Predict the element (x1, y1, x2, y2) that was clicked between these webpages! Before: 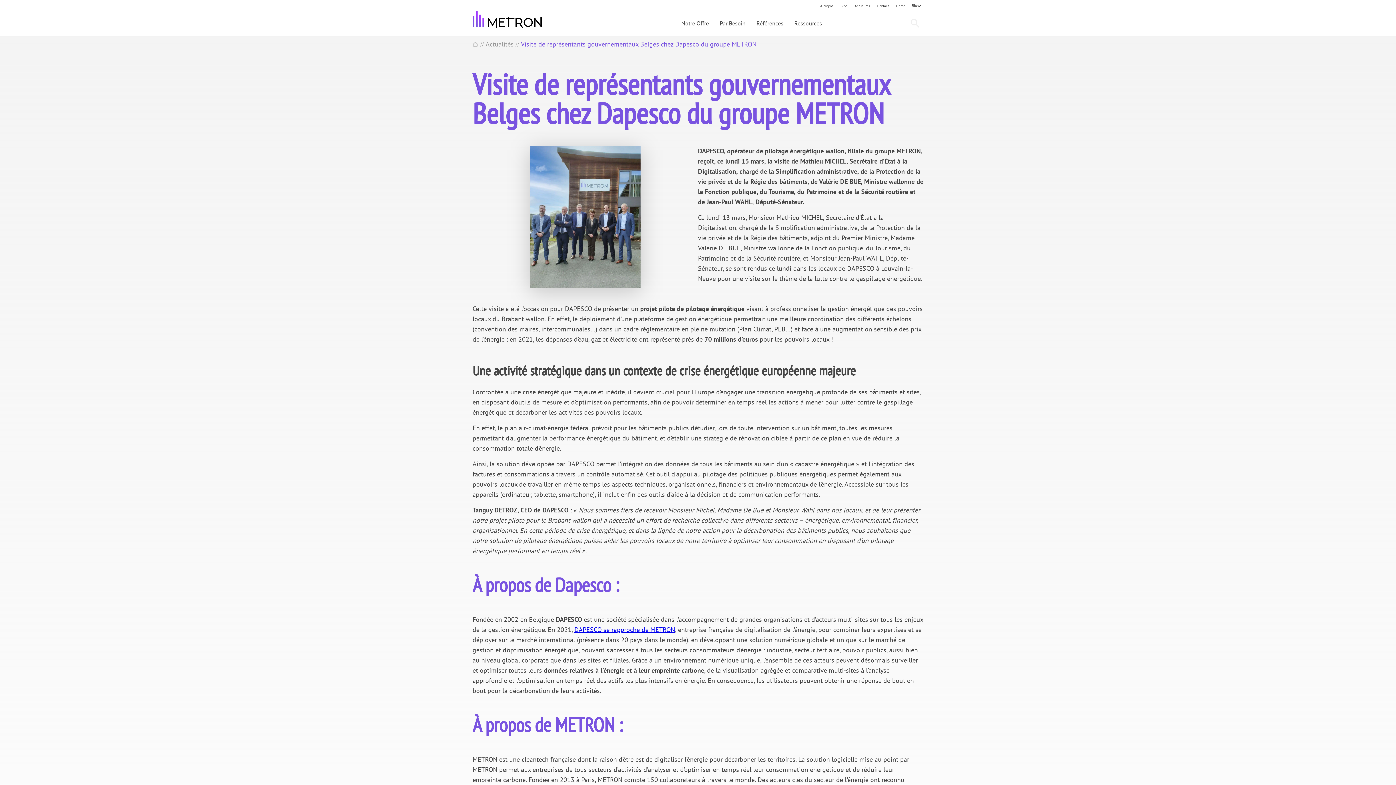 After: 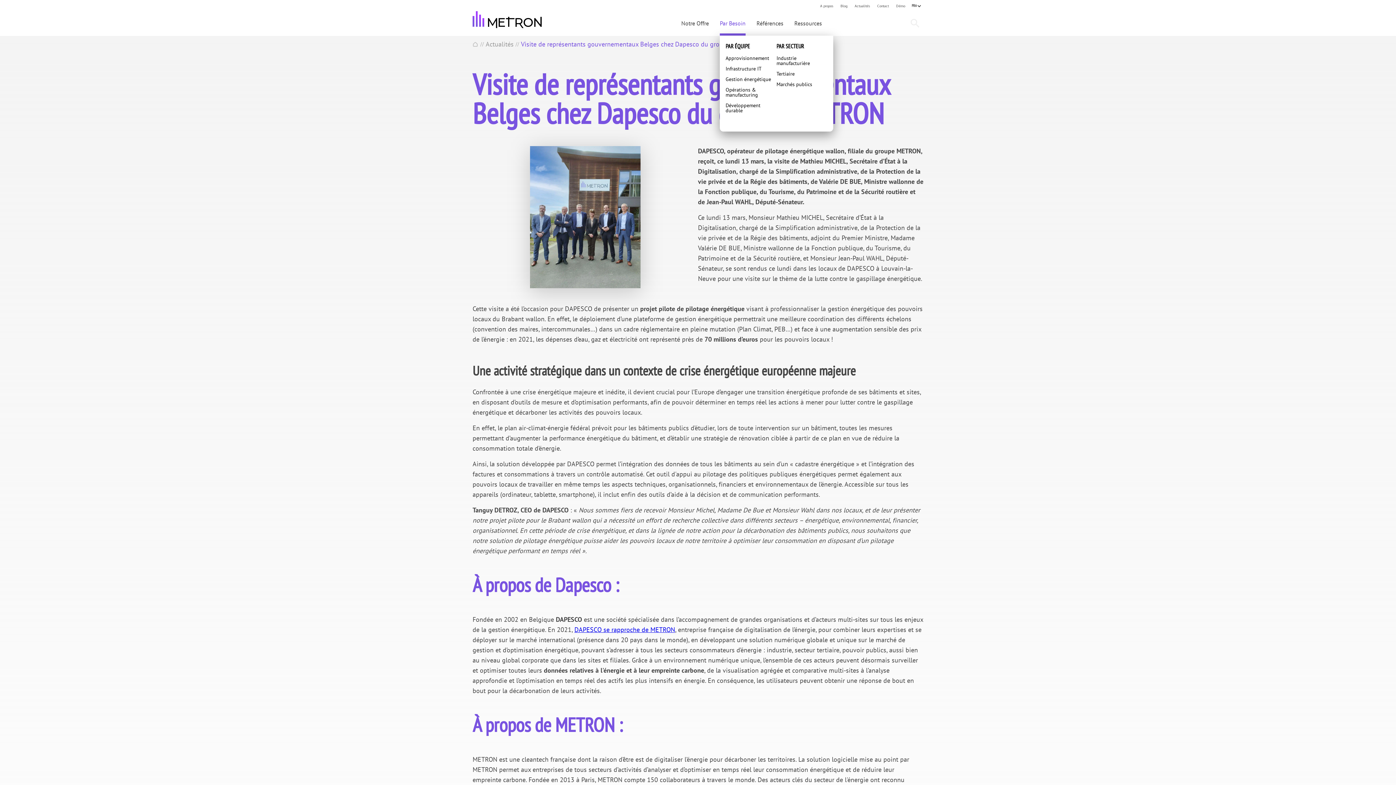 Action: label: Par Besoin bbox: (720, 13, 745, 33)